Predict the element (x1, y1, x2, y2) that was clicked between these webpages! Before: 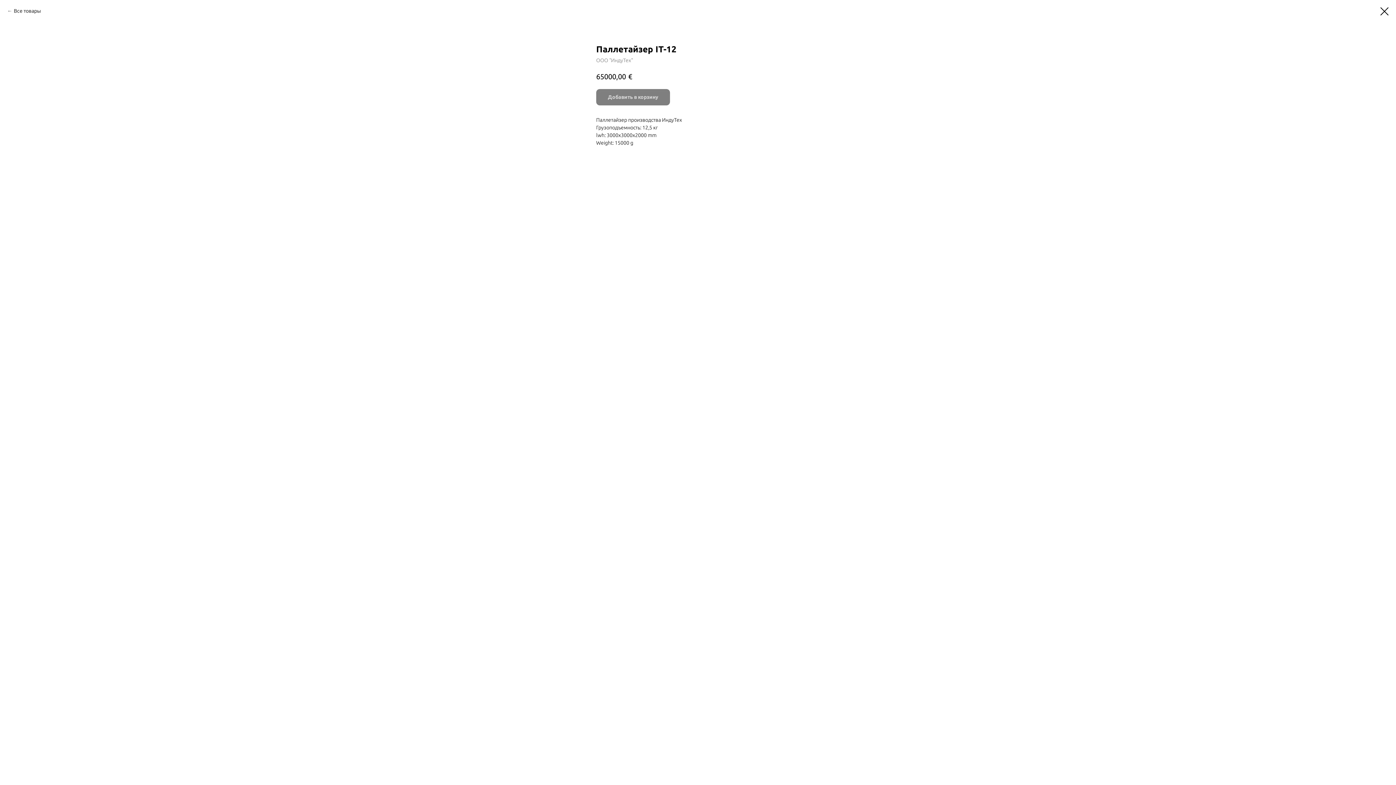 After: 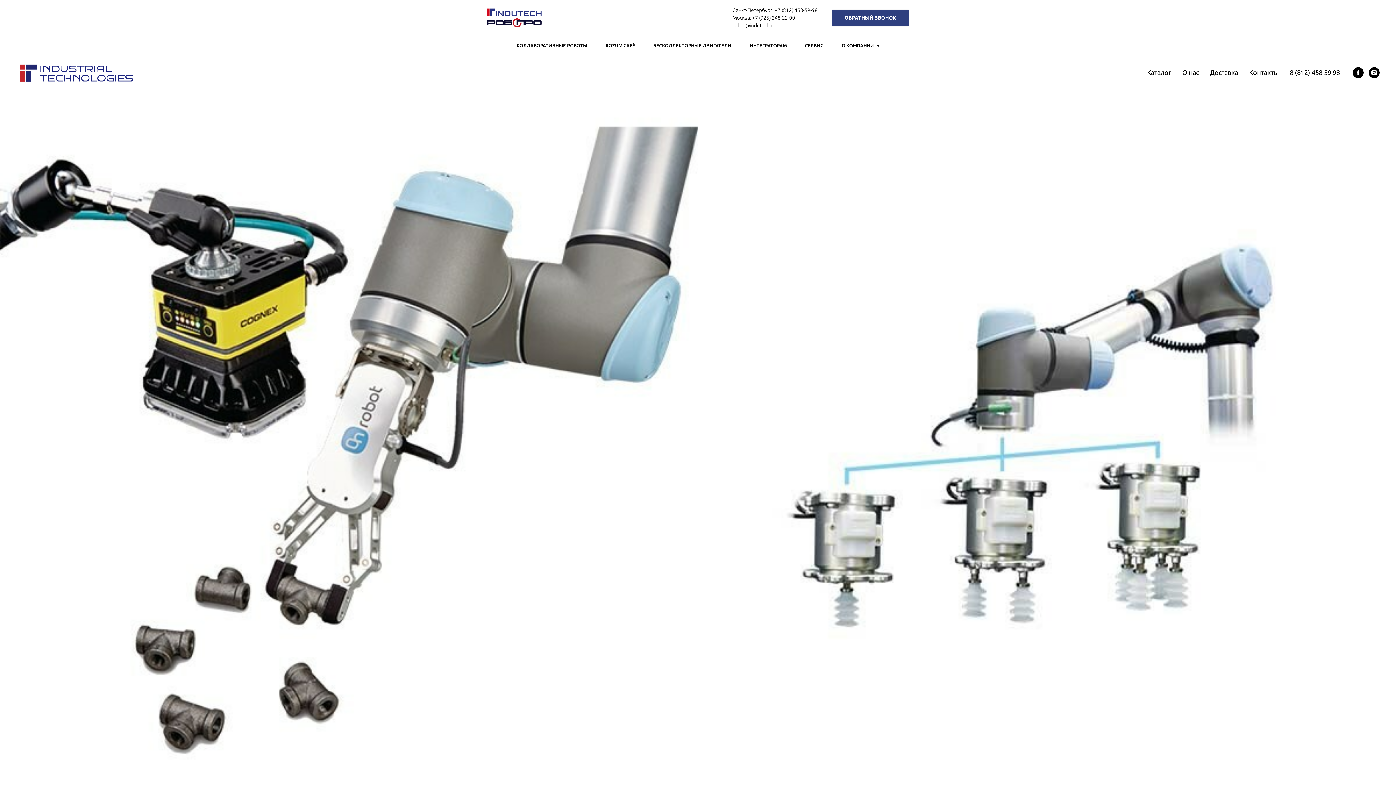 Action: bbox: (1380, 7, 1389, 15)